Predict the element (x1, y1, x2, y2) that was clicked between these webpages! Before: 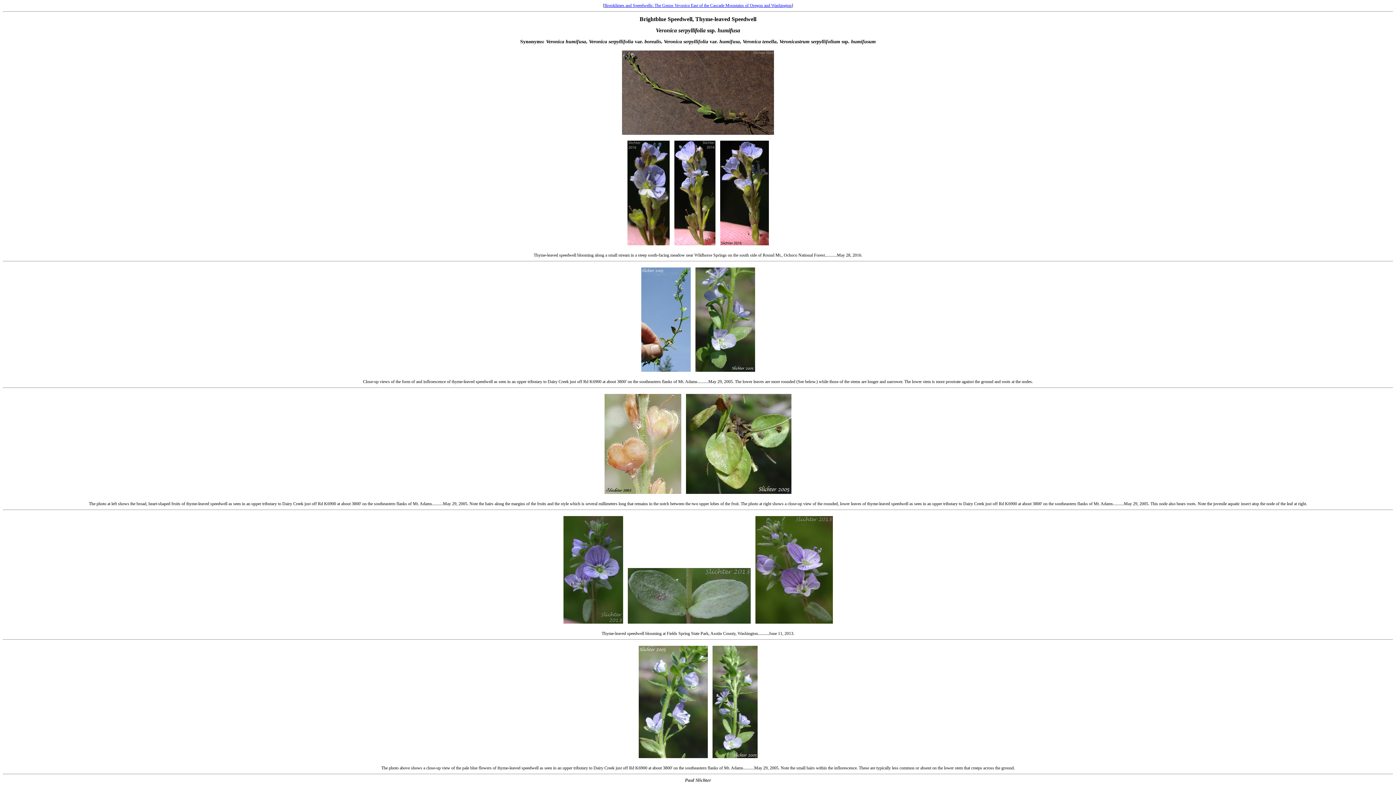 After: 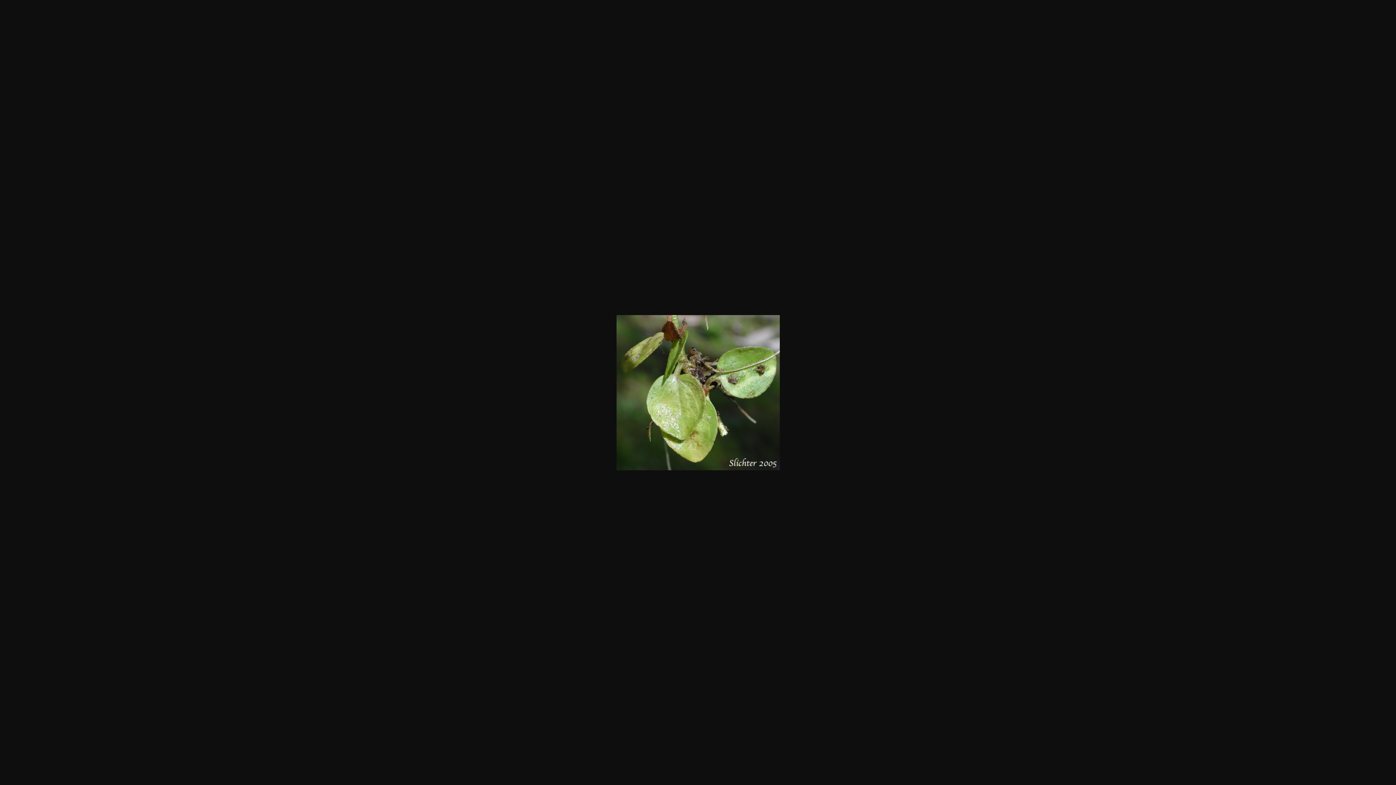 Action: bbox: (686, 489, 791, 495)